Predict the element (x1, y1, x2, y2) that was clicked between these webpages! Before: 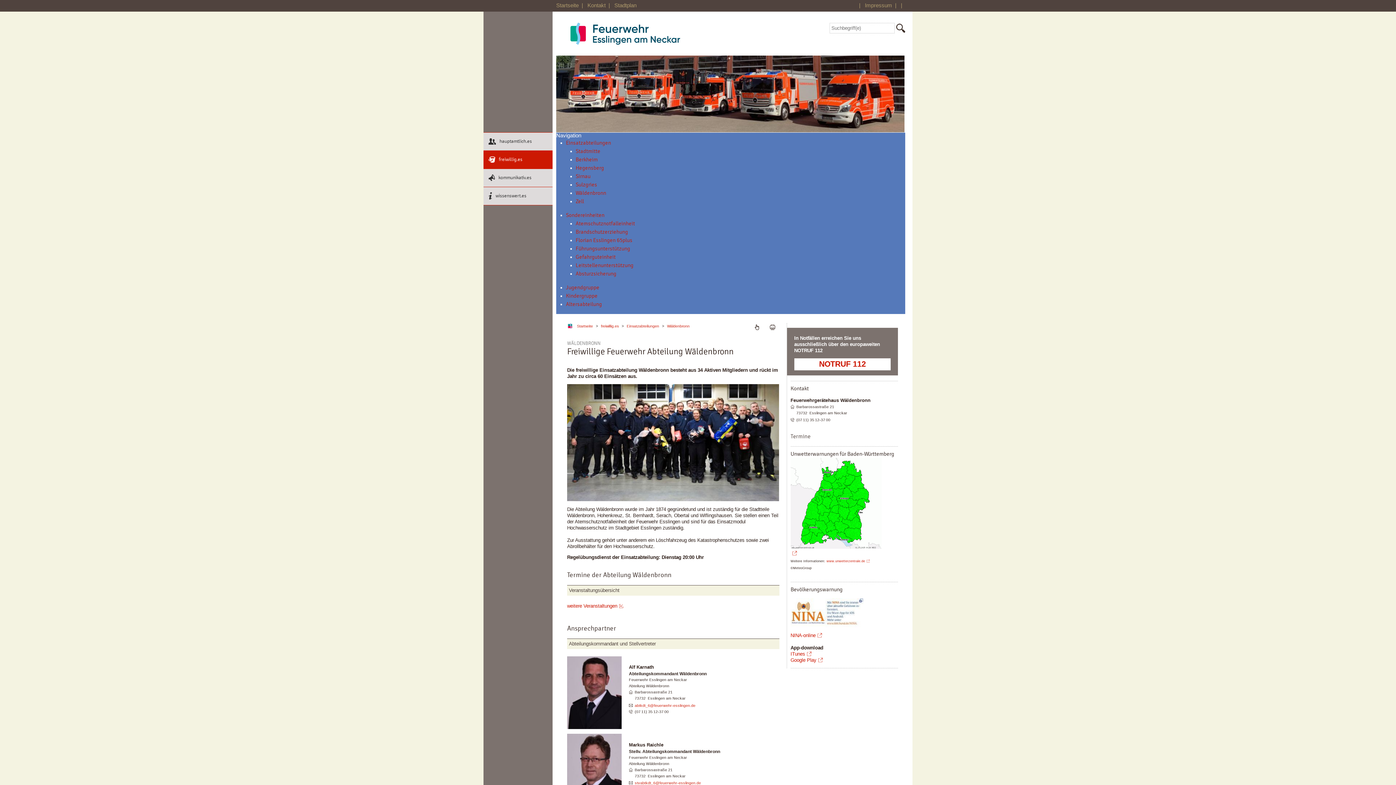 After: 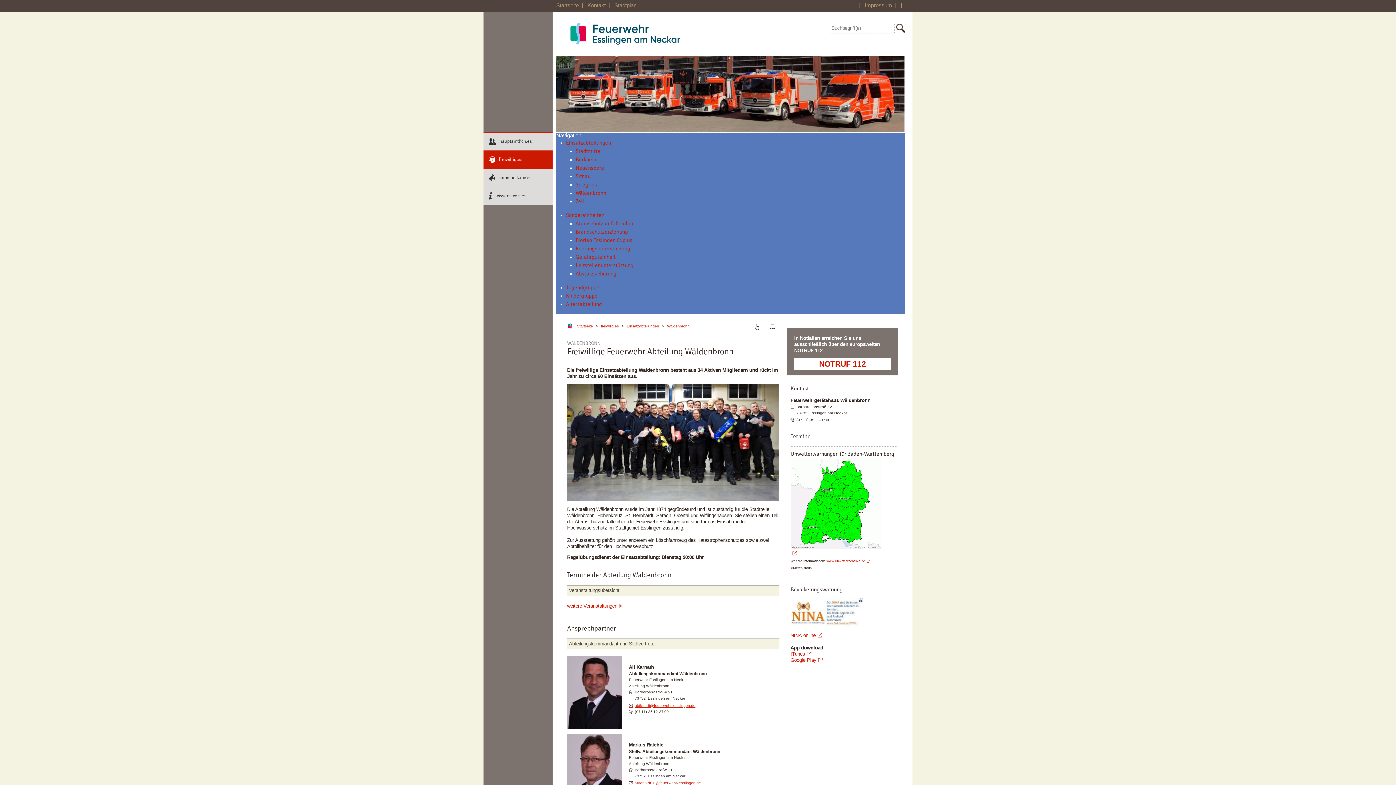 Action: label: abtkdt_6@feuerwehr-esslingen.de bbox: (629, 703, 695, 707)